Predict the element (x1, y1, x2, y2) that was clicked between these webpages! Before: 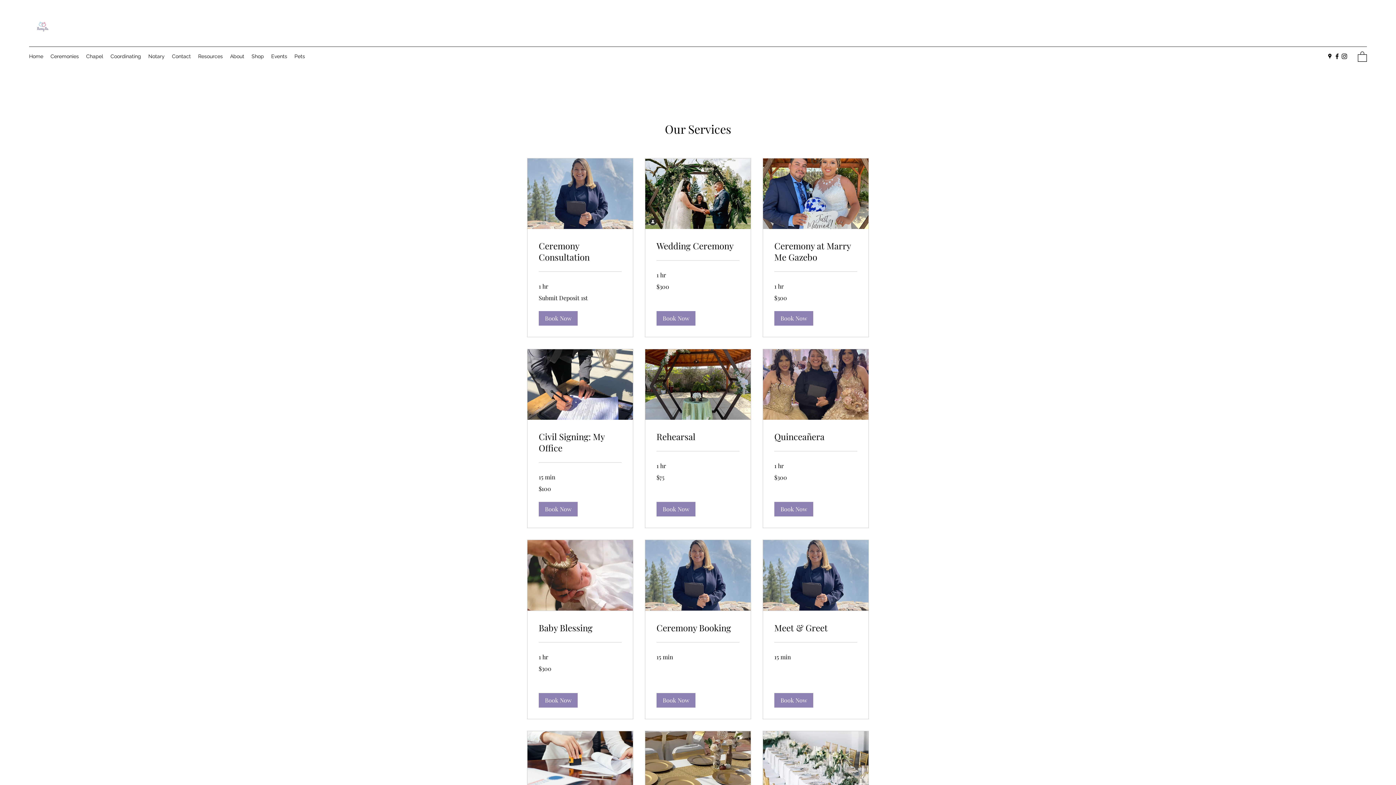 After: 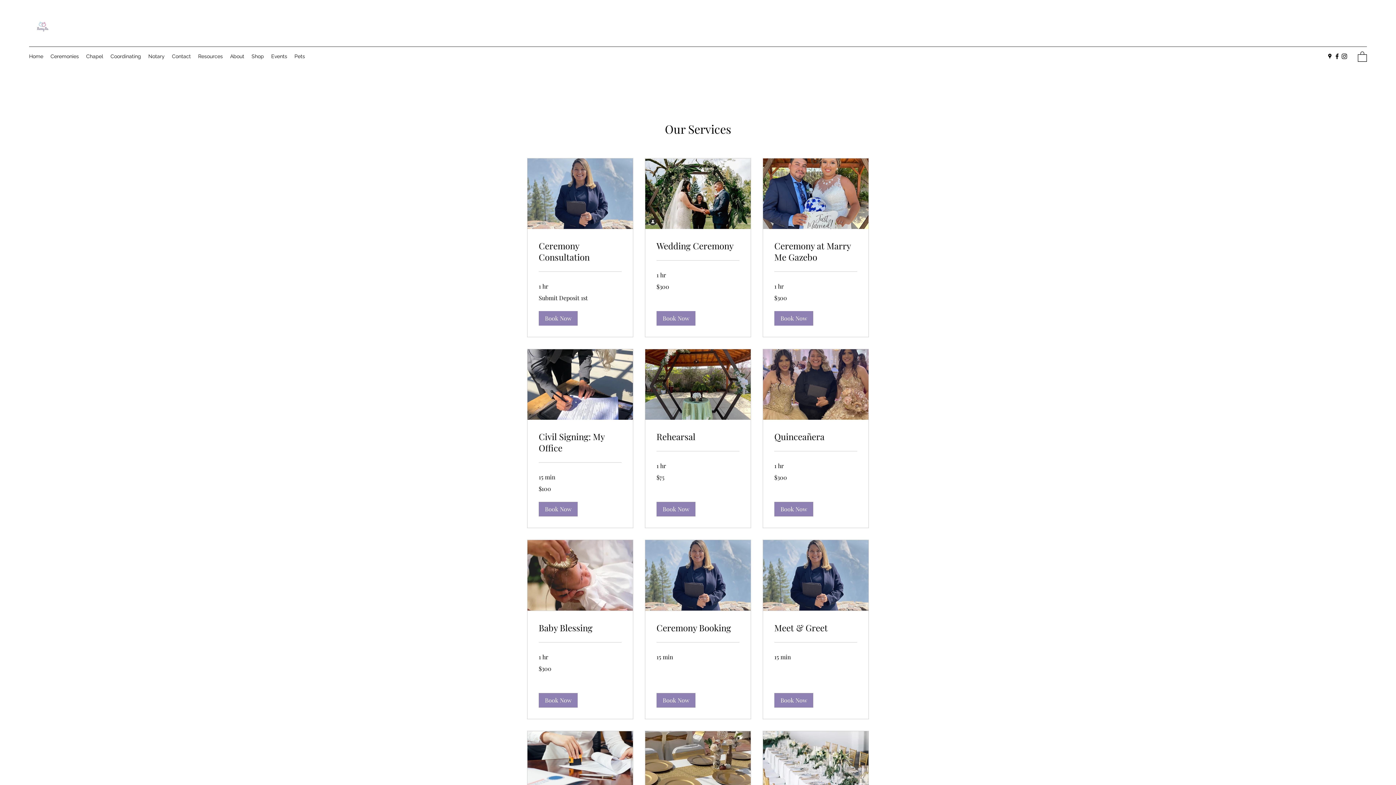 Action: bbox: (106, 50, 144, 61) label: Coordinating